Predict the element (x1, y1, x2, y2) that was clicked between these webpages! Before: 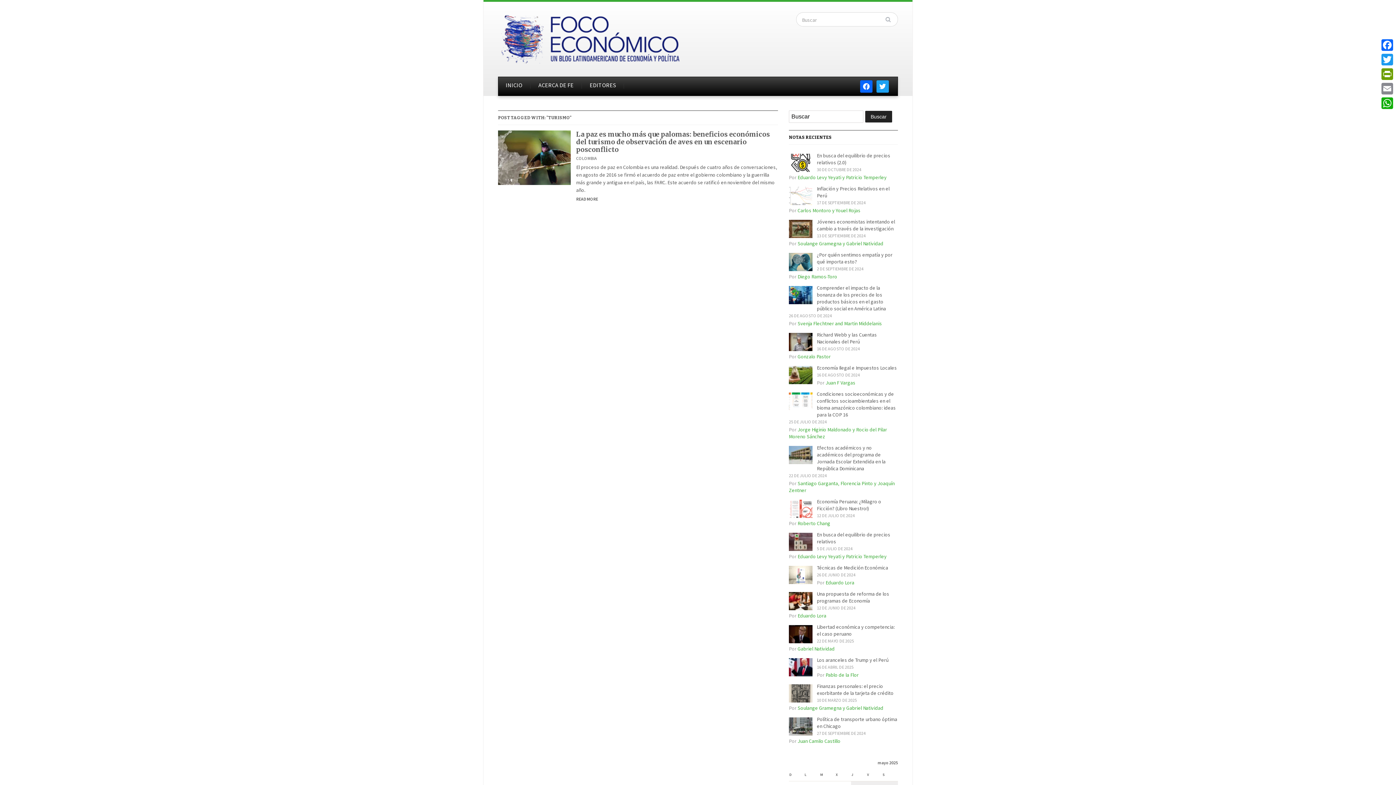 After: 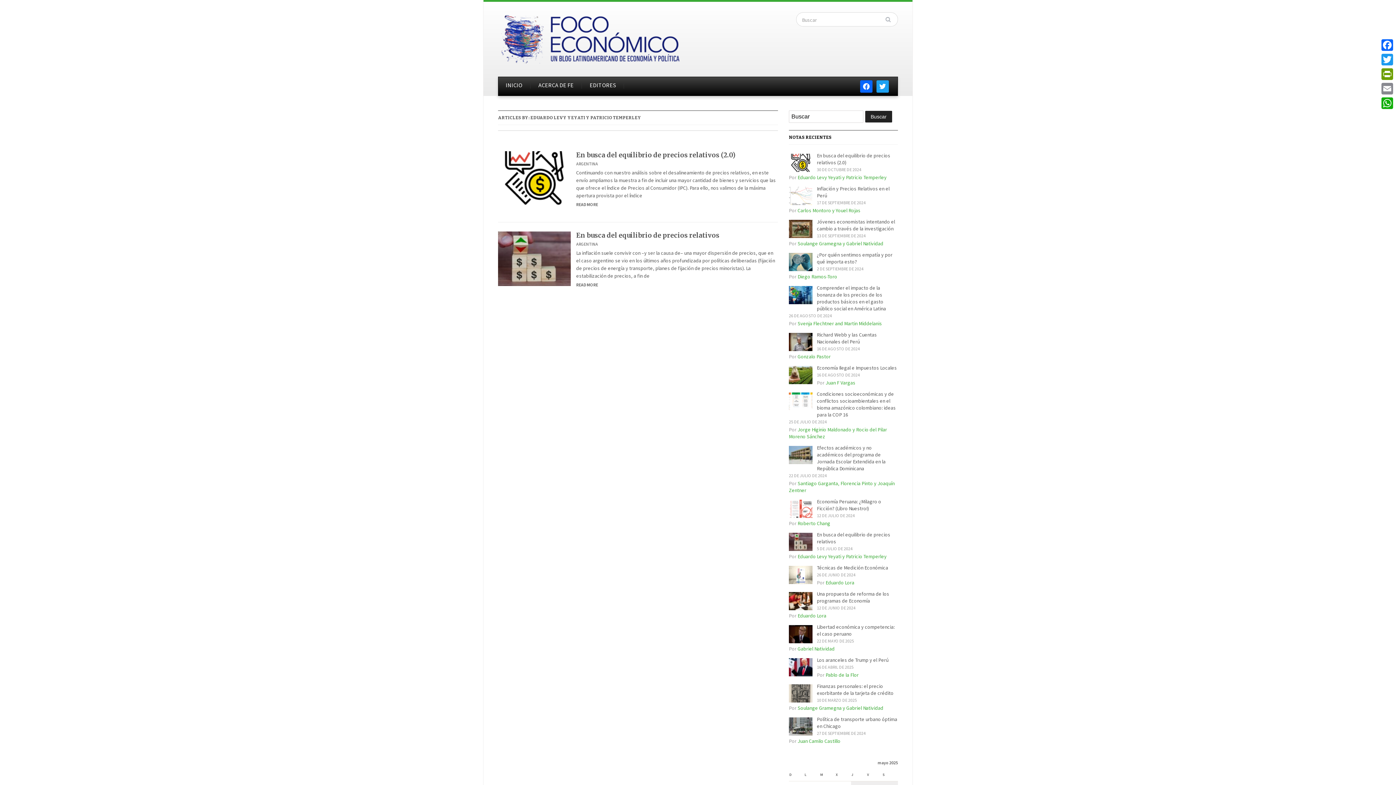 Action: bbox: (797, 174, 886, 180) label: Eduardo Levy Yeyati y Patricio Temperley